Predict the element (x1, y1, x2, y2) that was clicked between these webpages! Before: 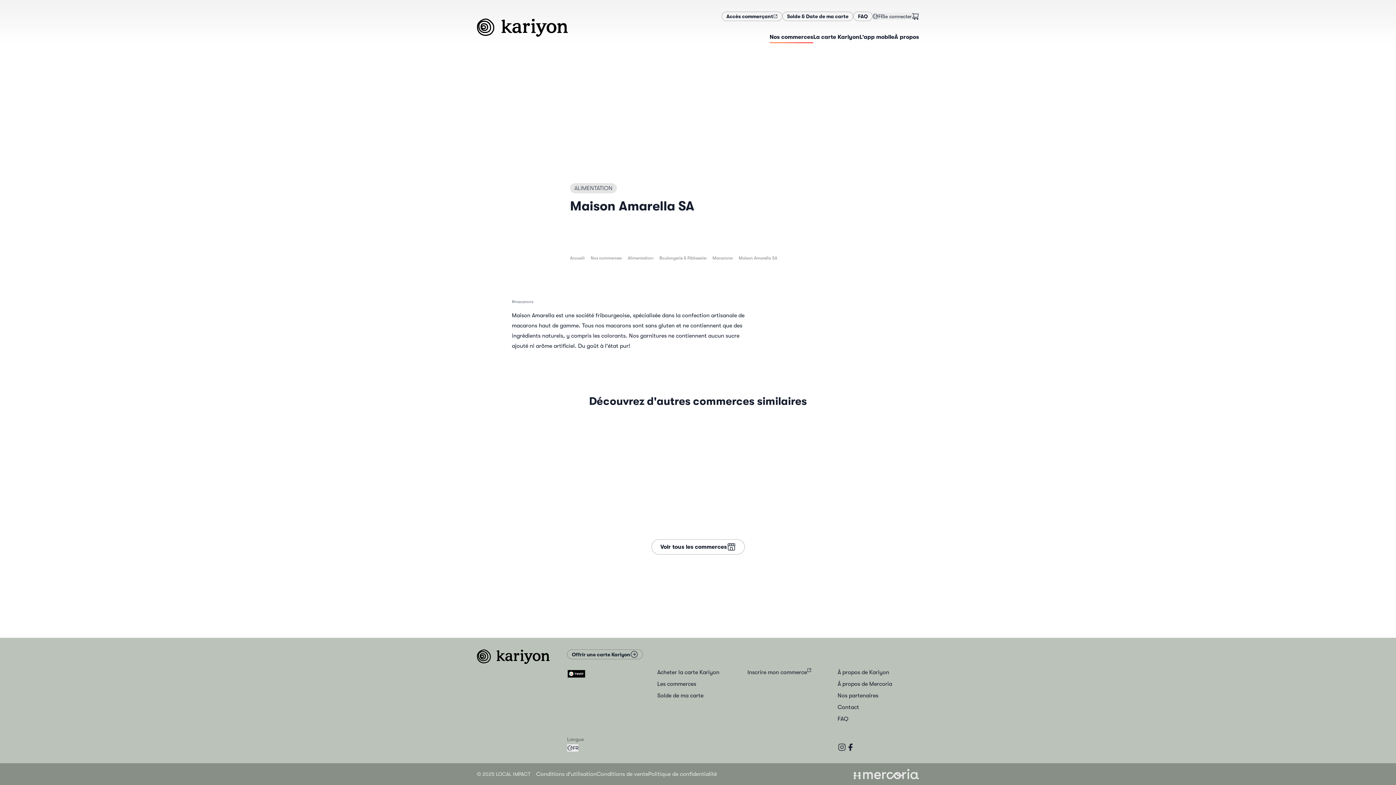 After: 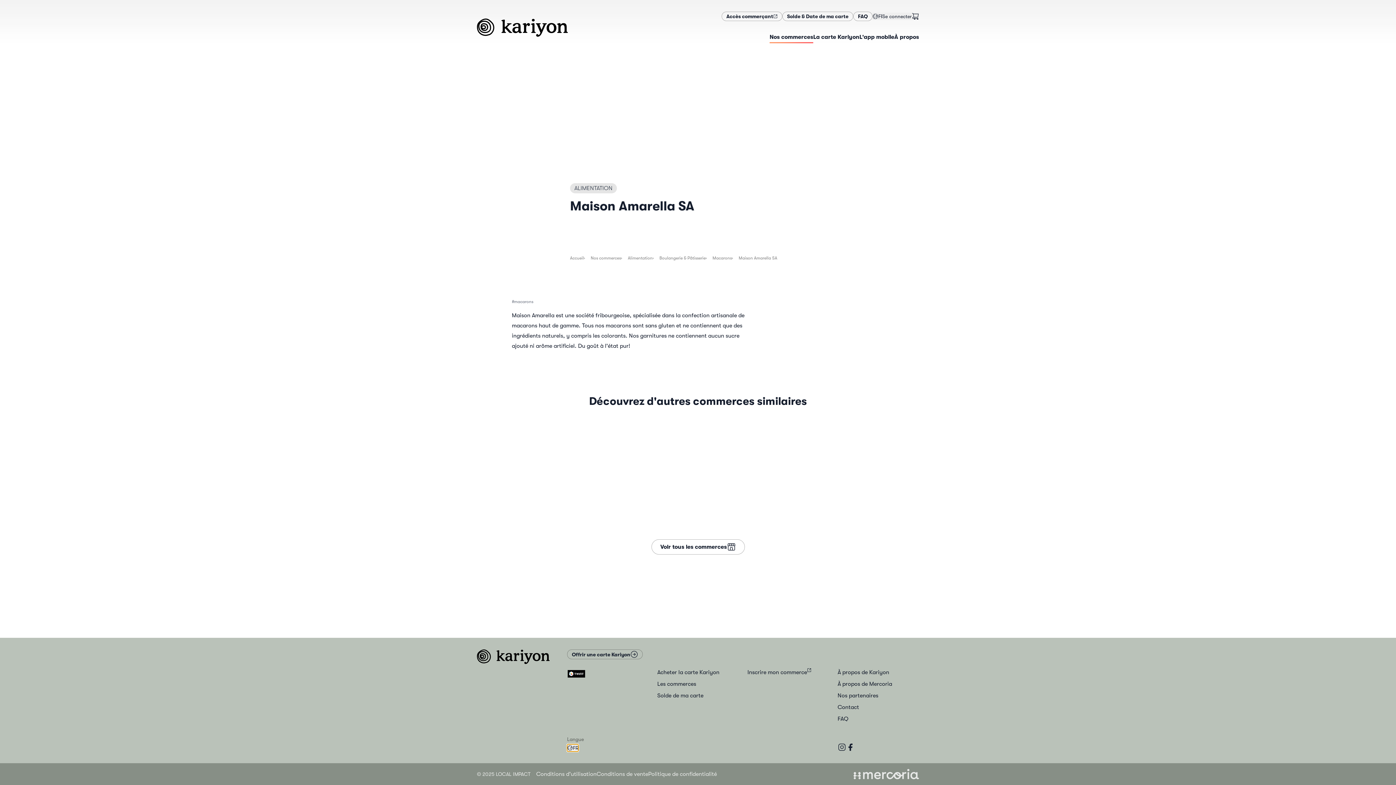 Action: label: FR bbox: (567, 744, 578, 752)